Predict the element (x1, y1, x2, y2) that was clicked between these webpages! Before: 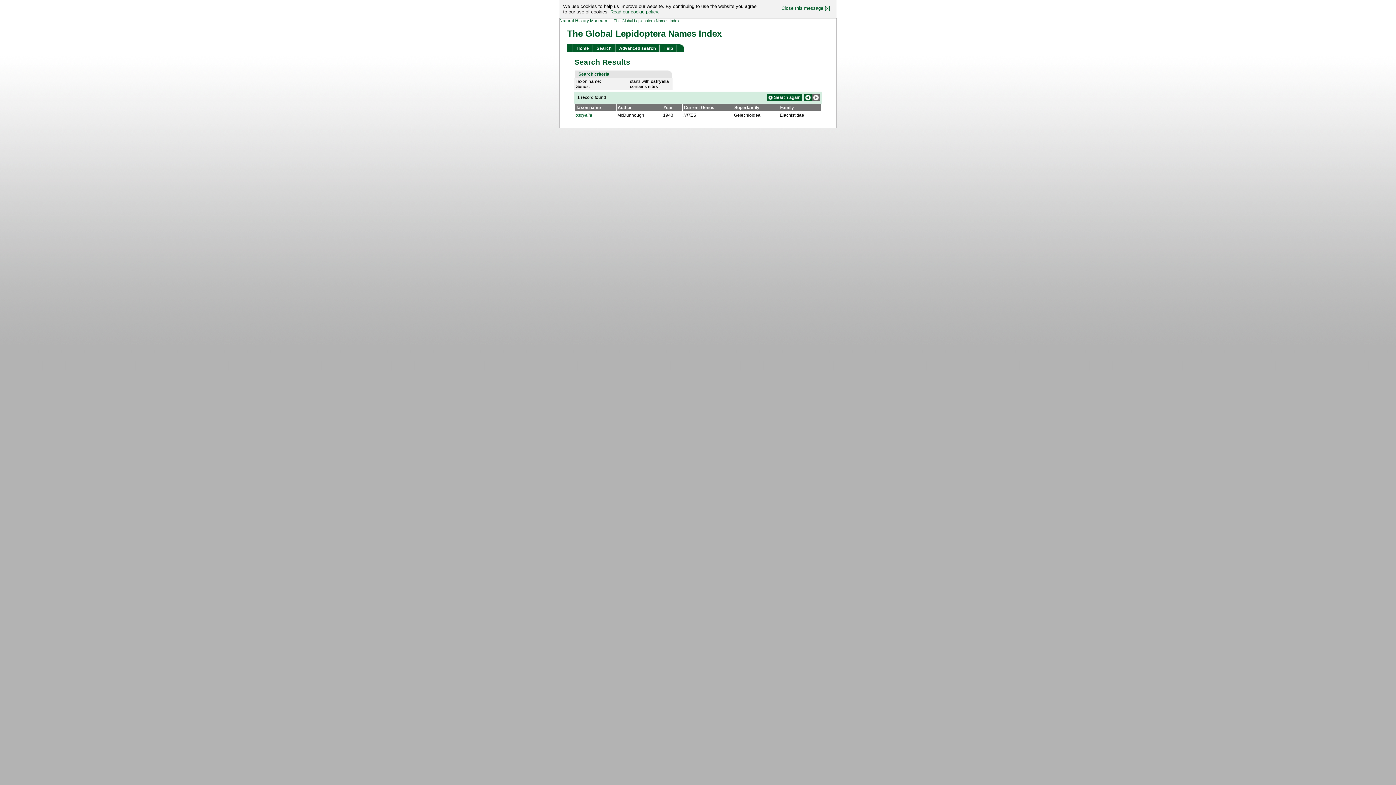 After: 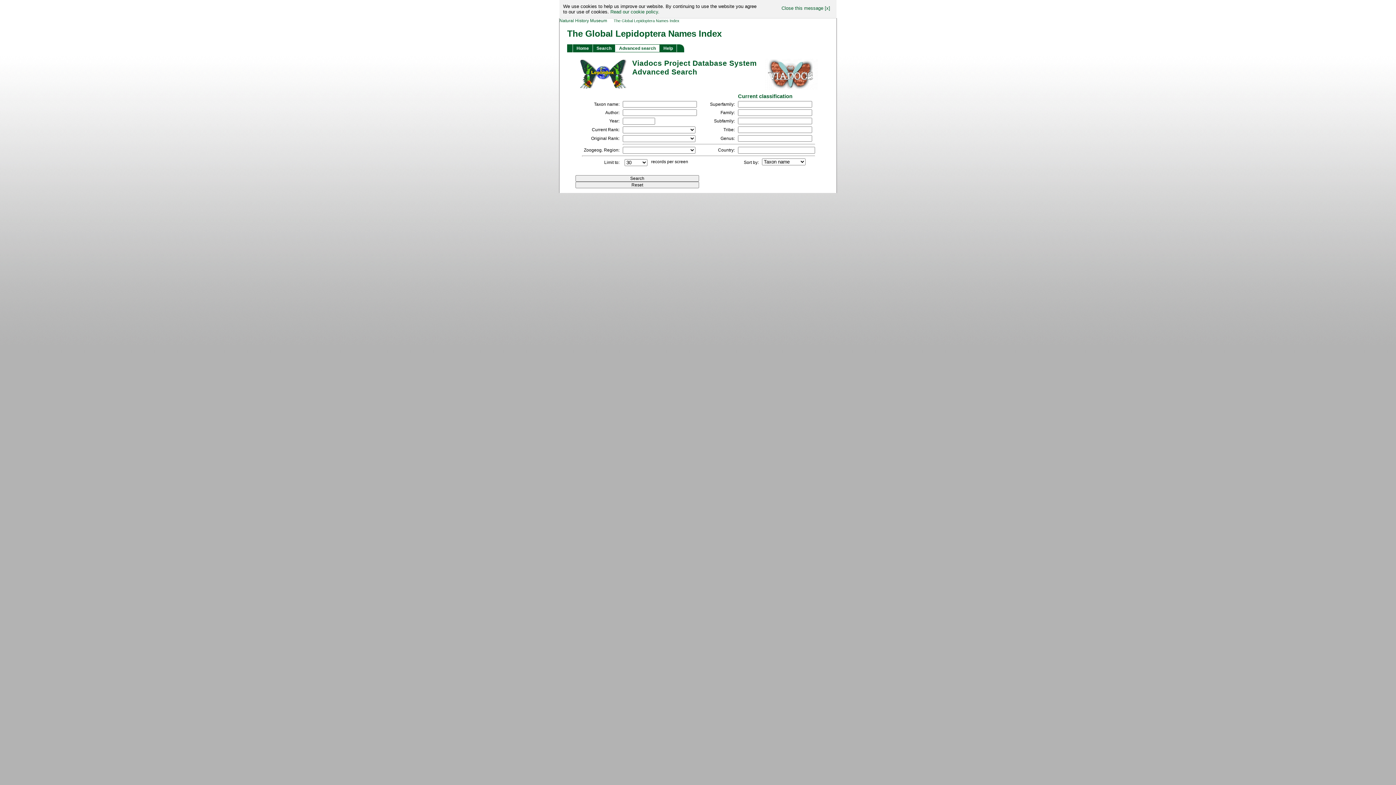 Action: label: Advanced search bbox: (615, 44, 660, 52)